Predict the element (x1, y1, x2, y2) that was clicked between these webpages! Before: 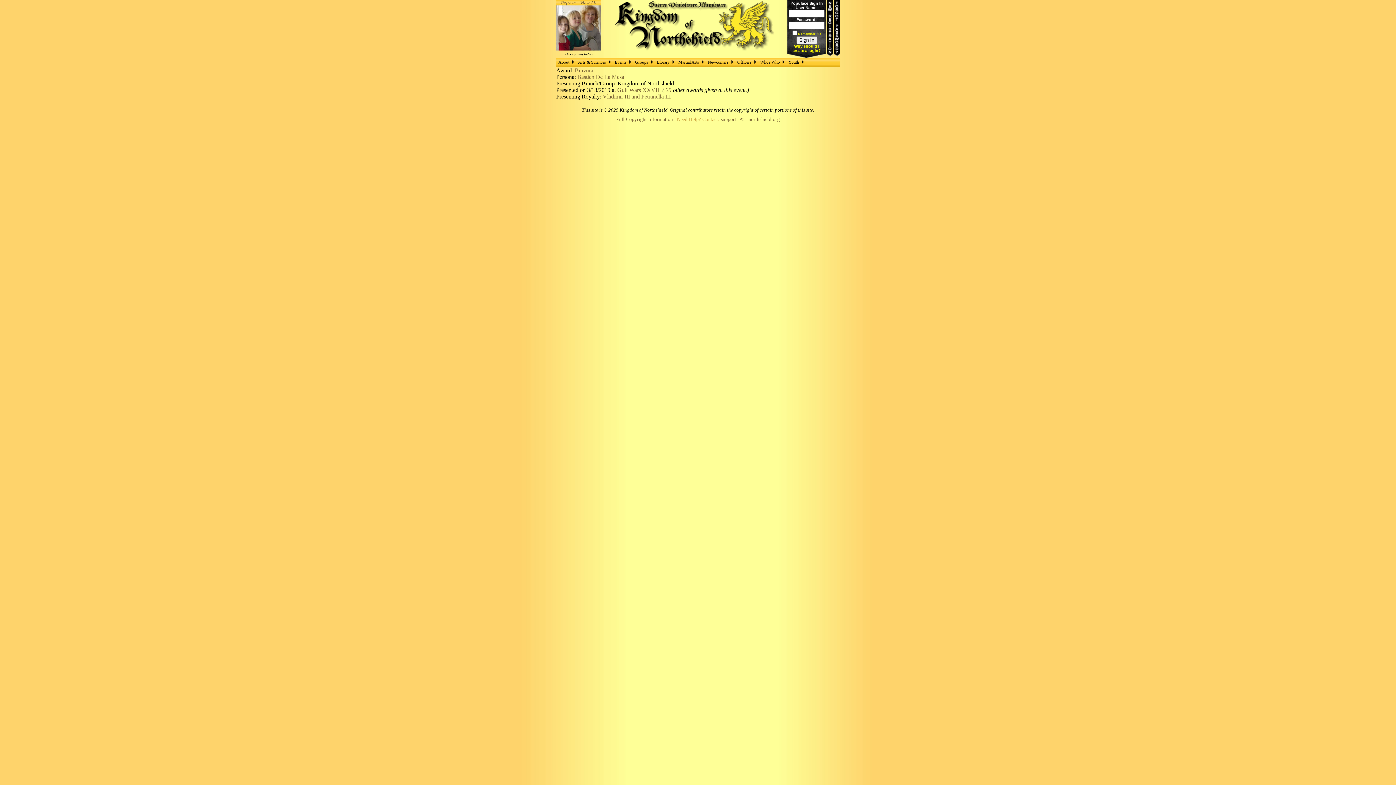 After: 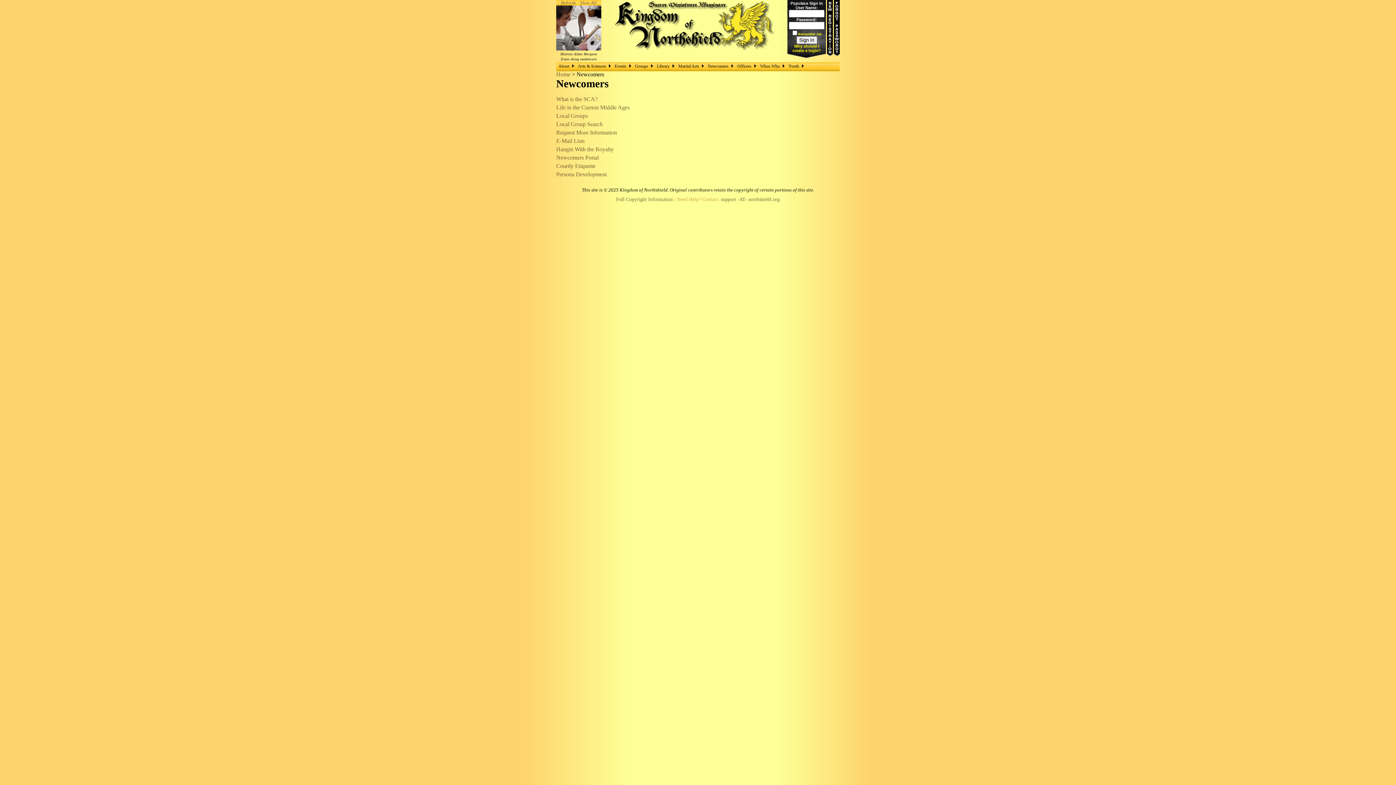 Action: label: Newcomers bbox: (705, 58, 735, 65)